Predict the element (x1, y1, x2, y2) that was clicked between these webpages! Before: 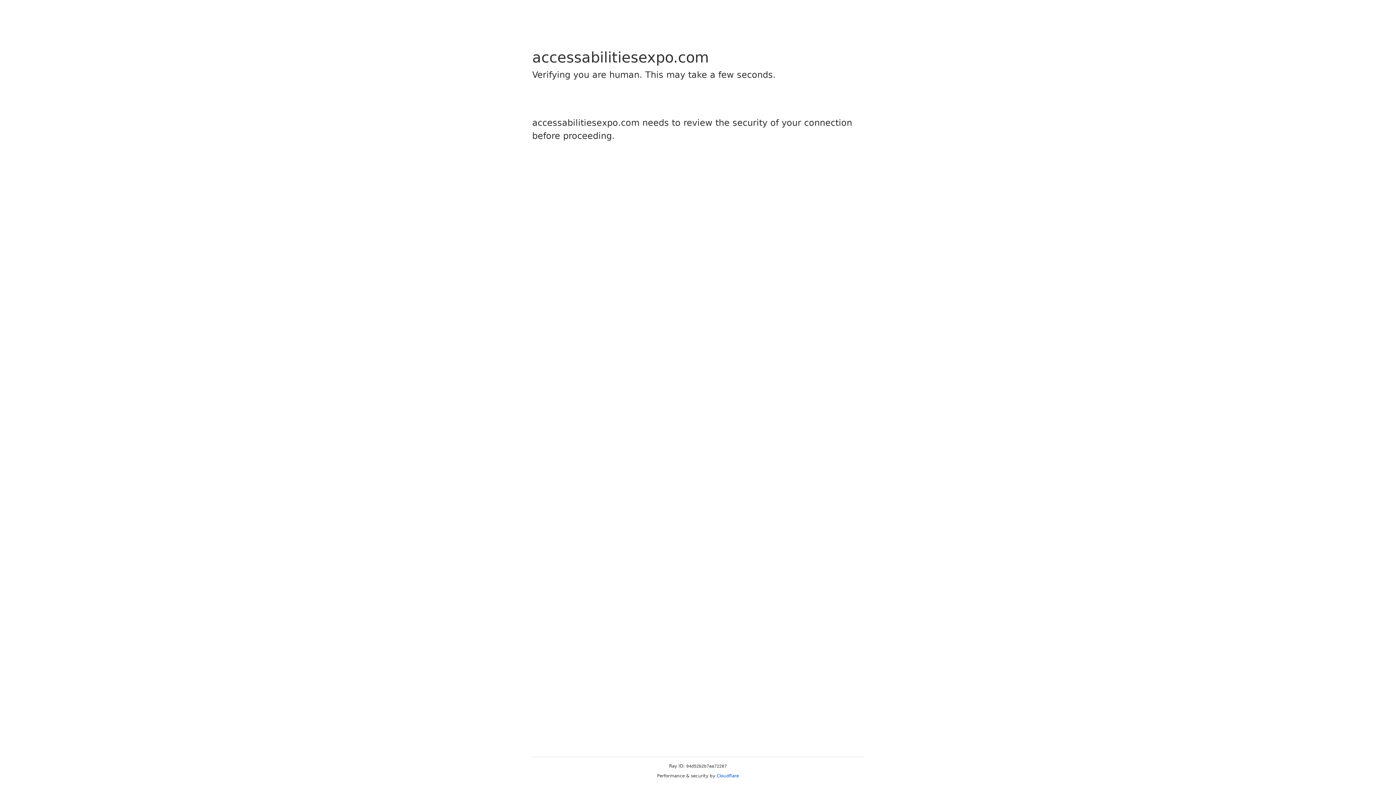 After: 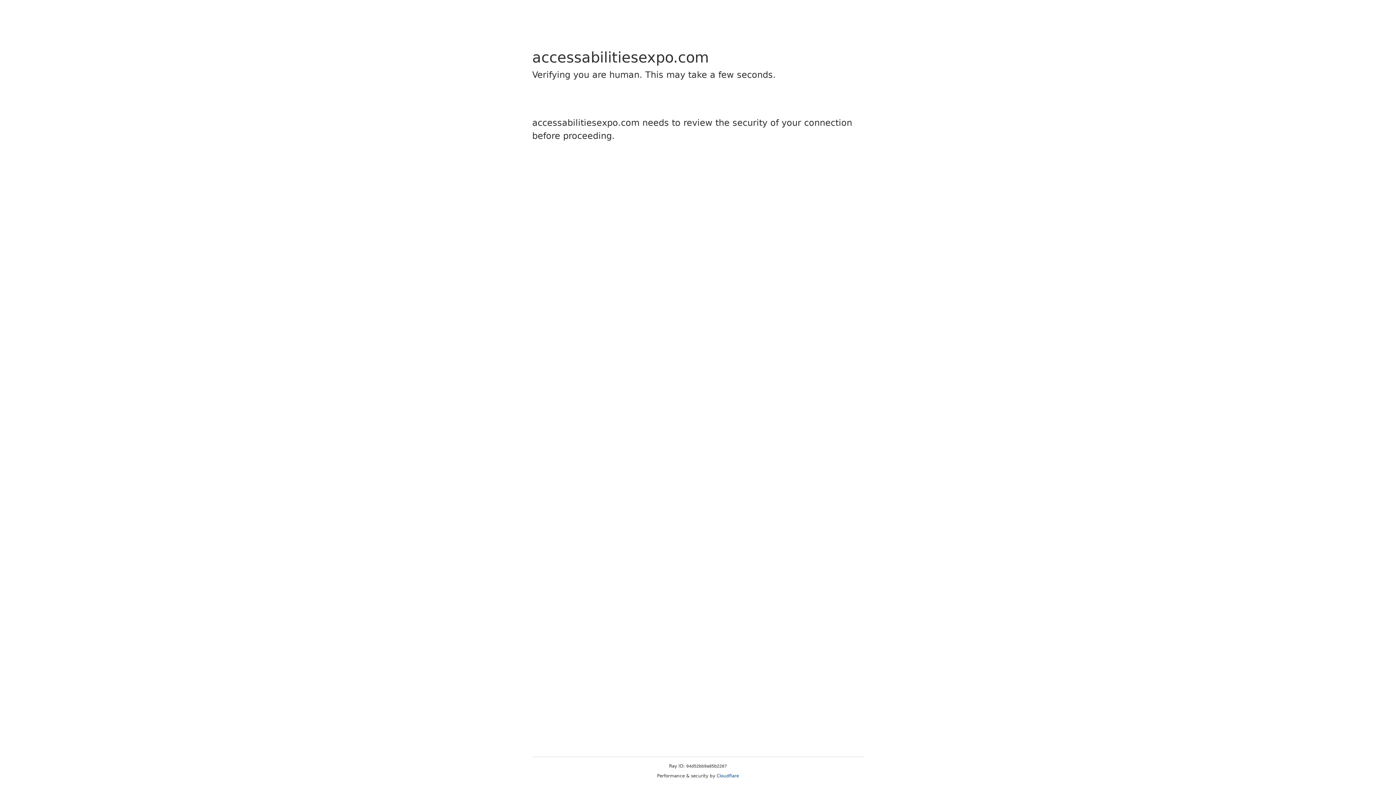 Action: bbox: (716, 773, 739, 778) label: Cloudflare